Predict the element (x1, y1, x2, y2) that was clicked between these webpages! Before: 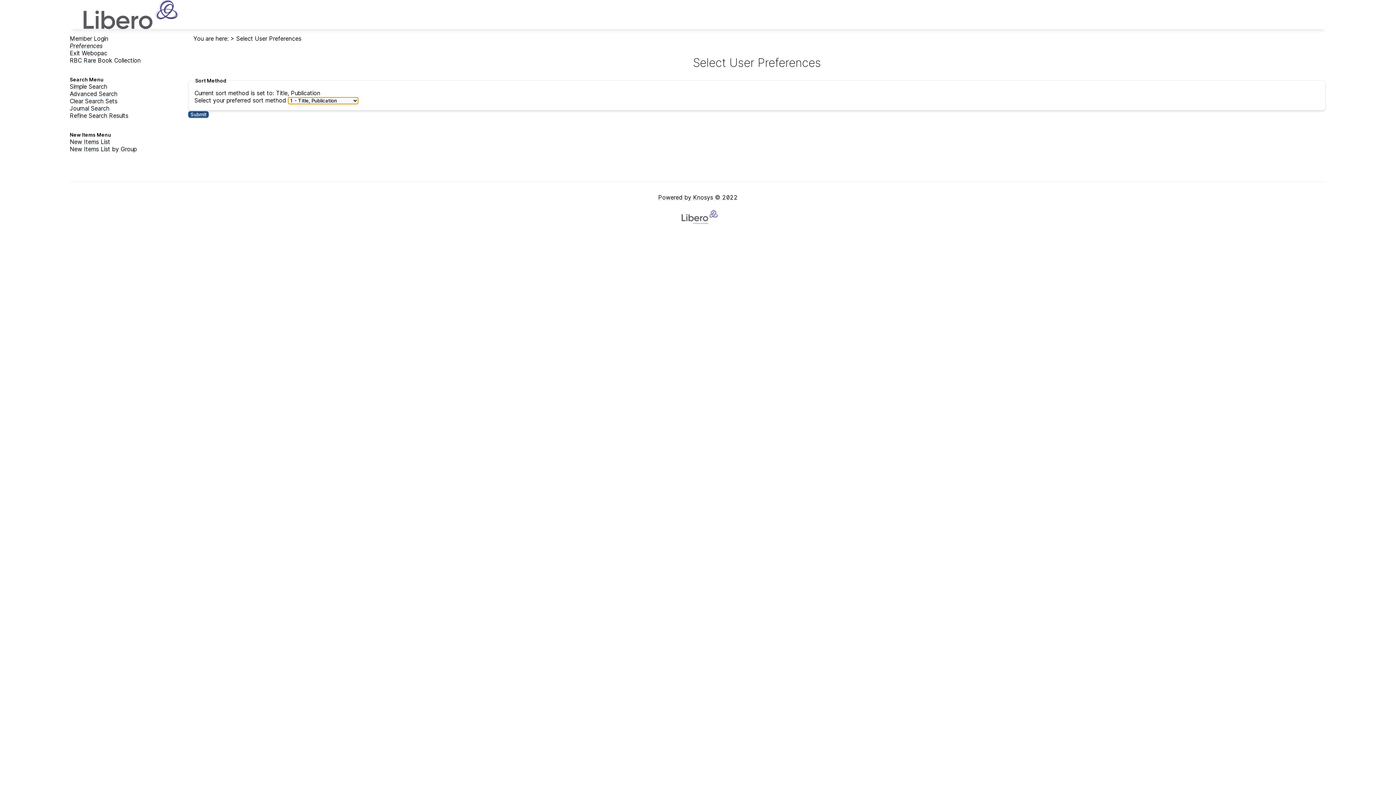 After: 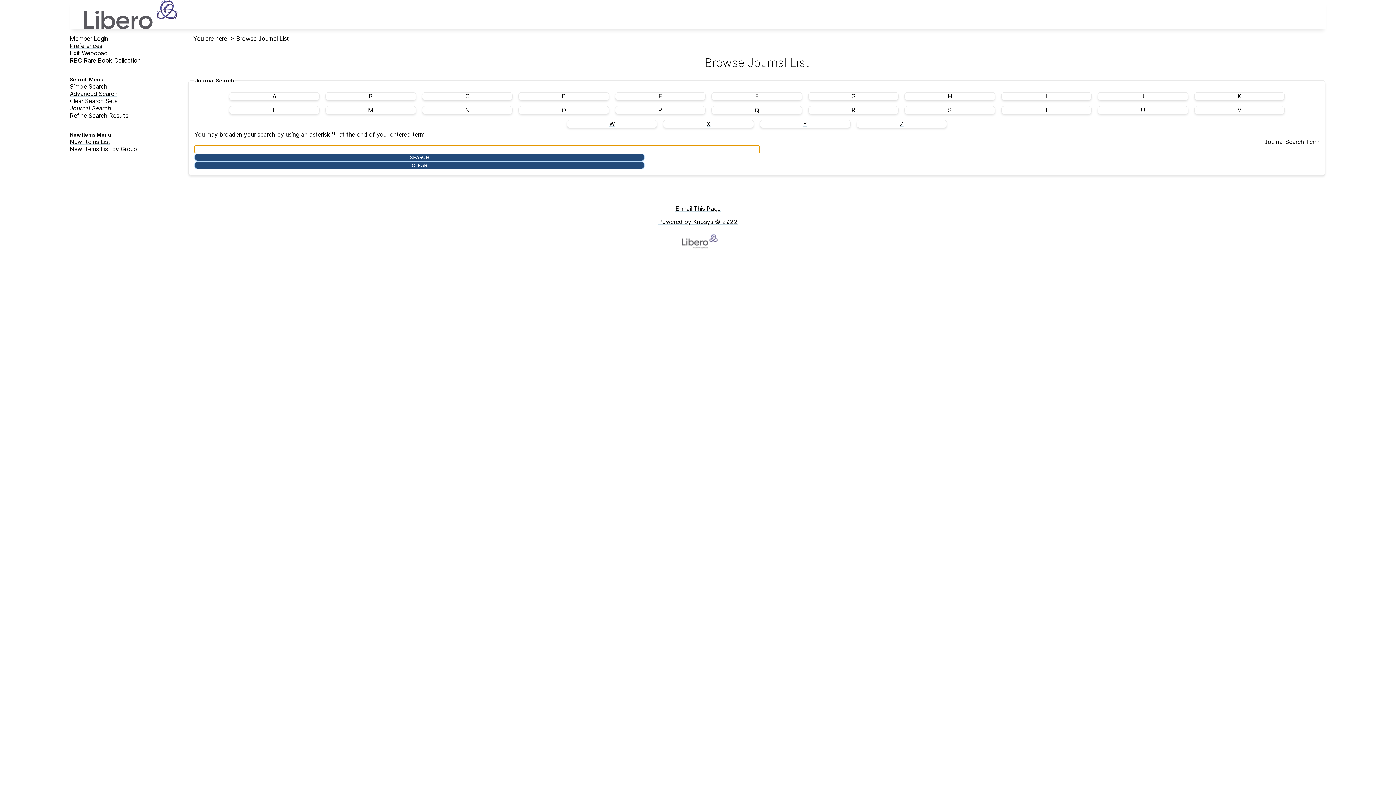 Action: bbox: (69, 104, 109, 112) label: Journal Search